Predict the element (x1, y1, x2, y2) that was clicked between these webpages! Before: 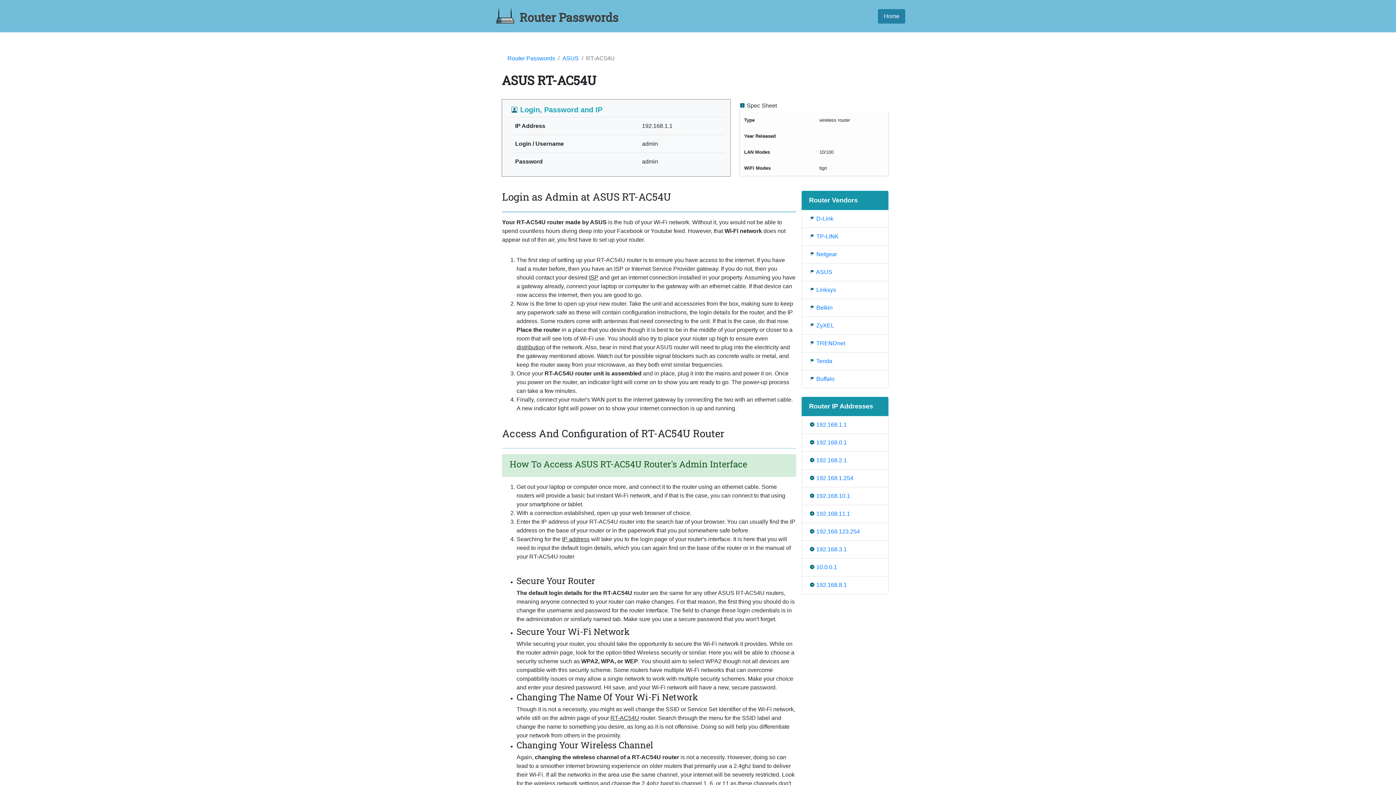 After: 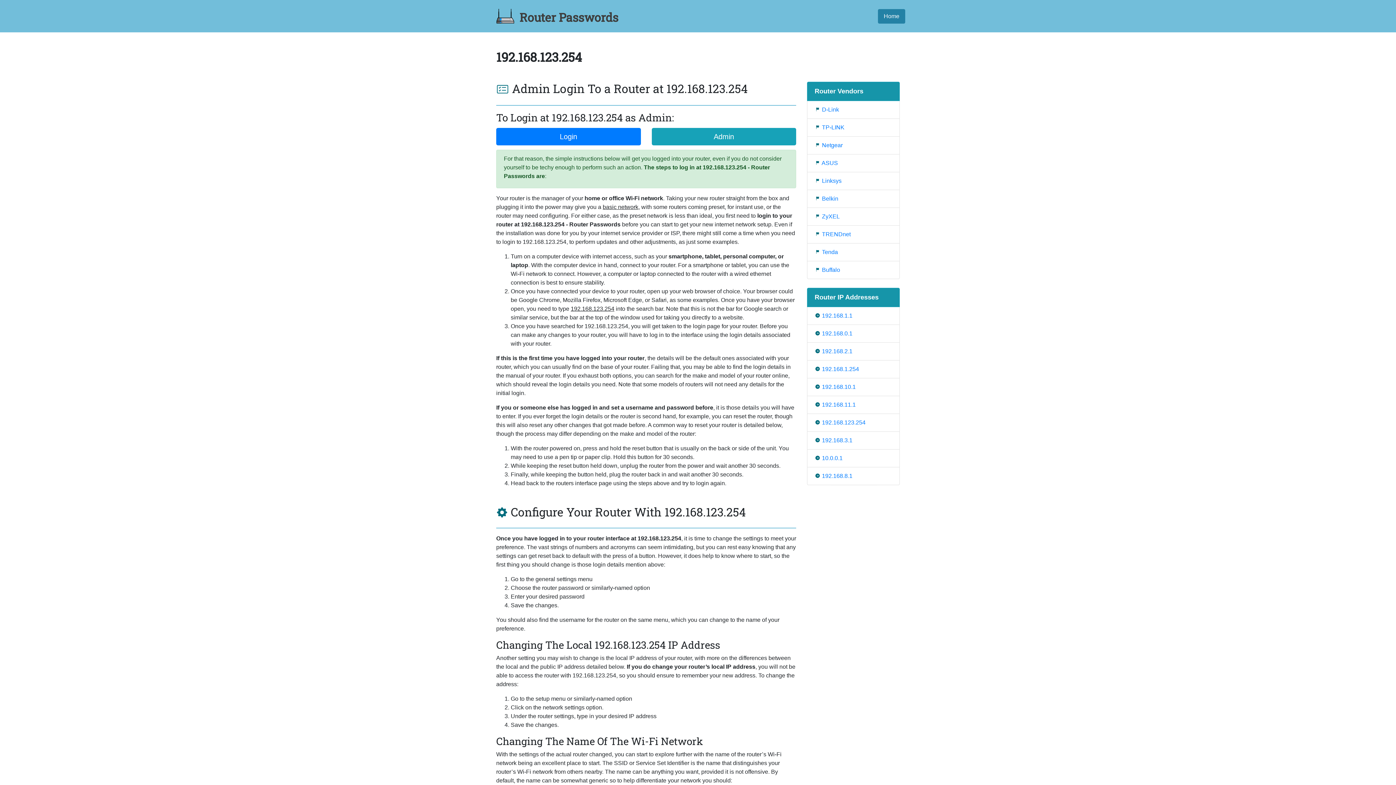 Action: label: 192.168.123.254 bbox: (816, 528, 860, 535)